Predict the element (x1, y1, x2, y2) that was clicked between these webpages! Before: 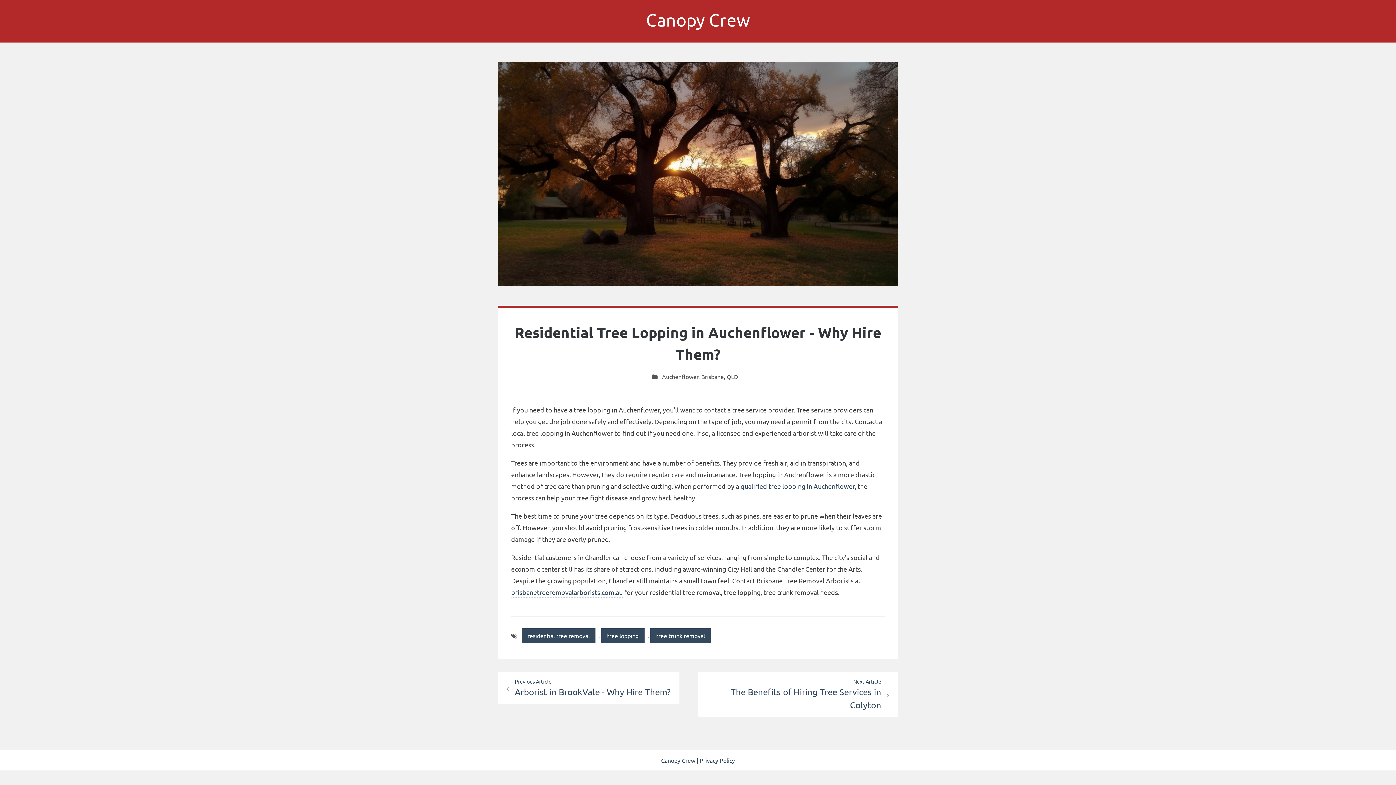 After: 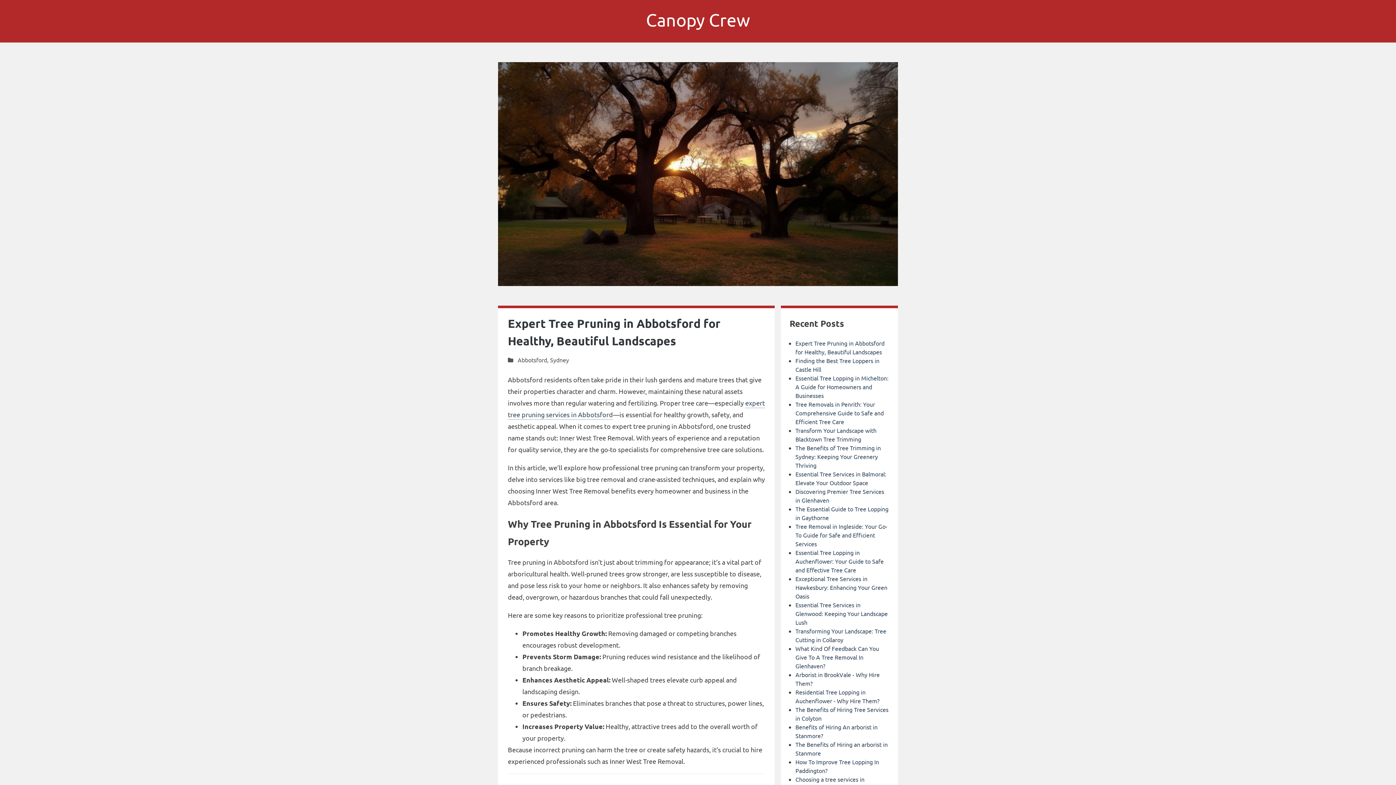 Action: bbox: (498, 279, 898, 287)